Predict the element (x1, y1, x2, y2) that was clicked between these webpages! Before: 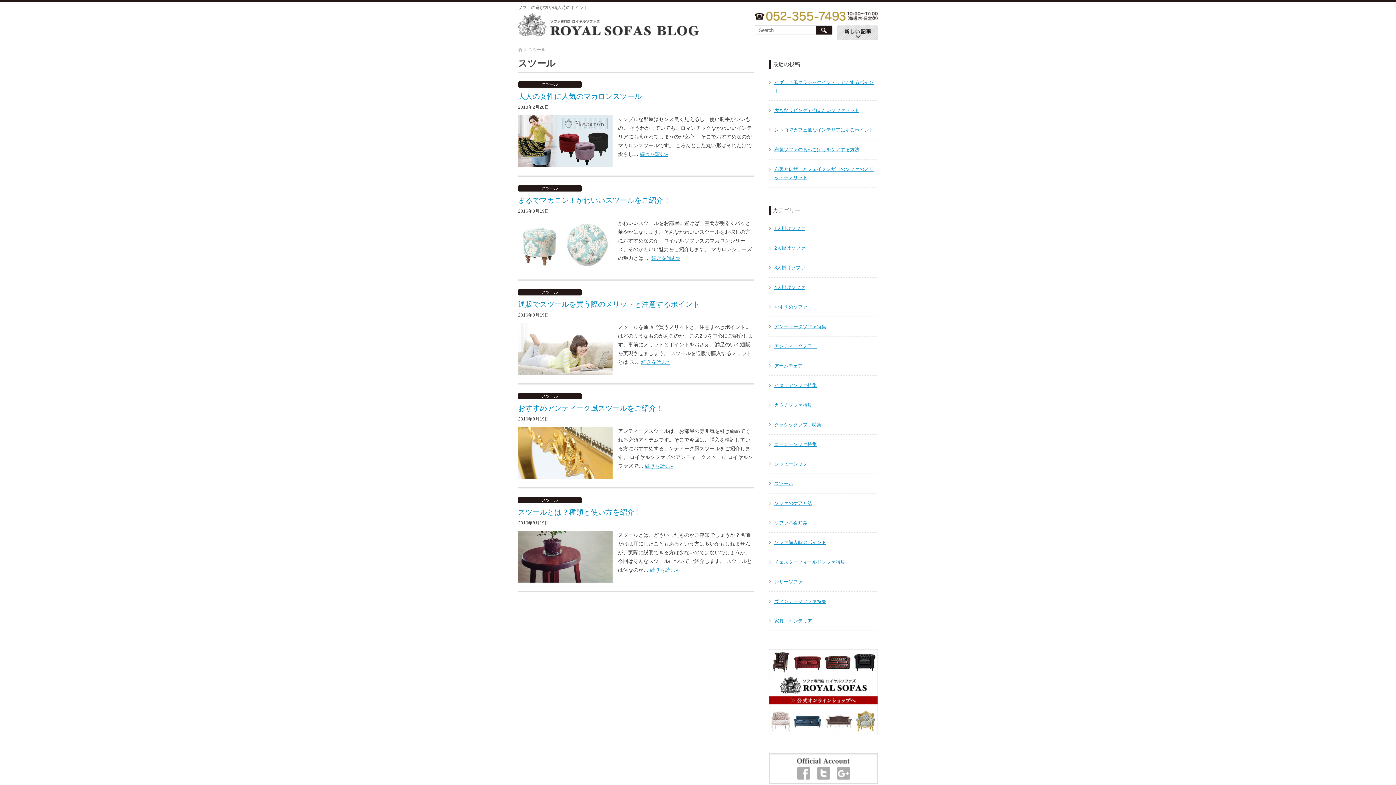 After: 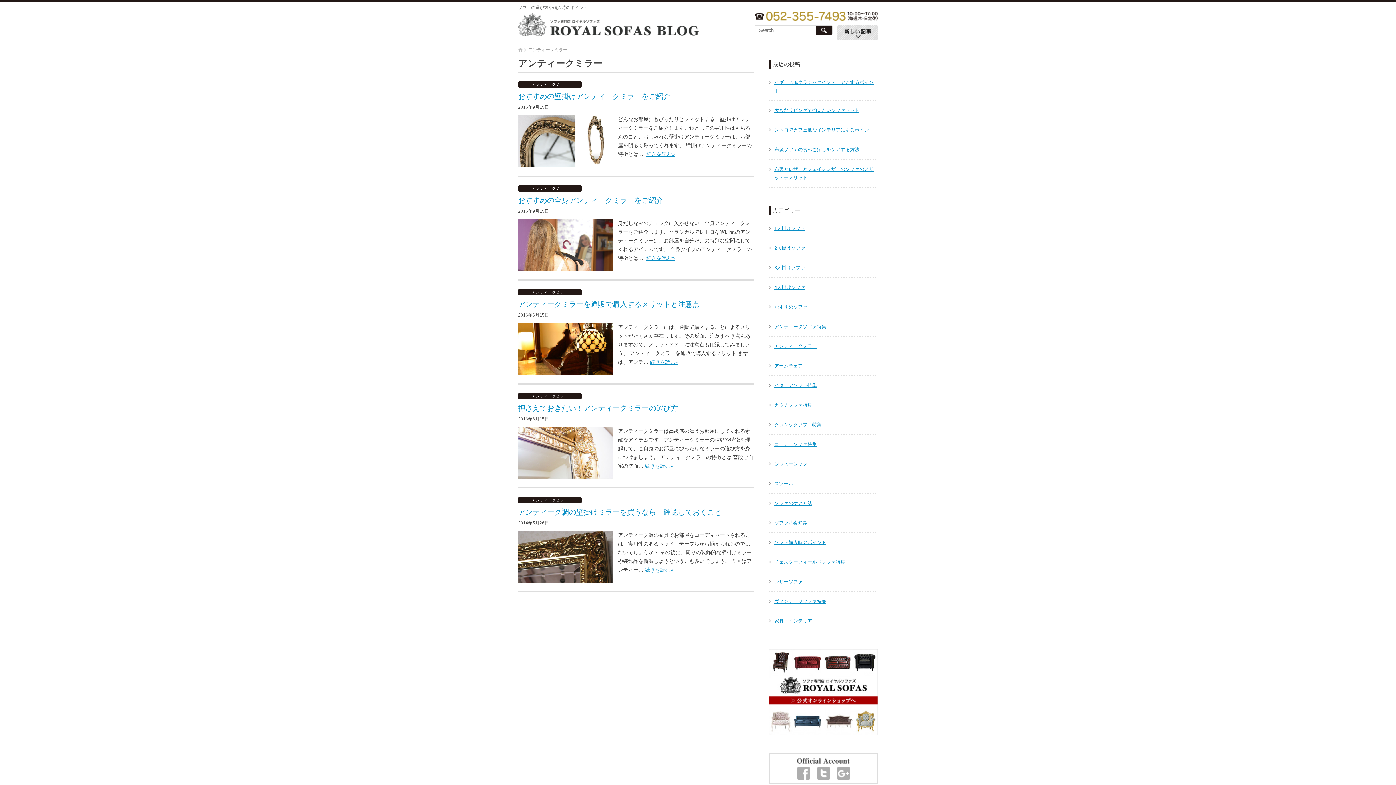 Action: label: アンティークミラー bbox: (774, 343, 817, 349)